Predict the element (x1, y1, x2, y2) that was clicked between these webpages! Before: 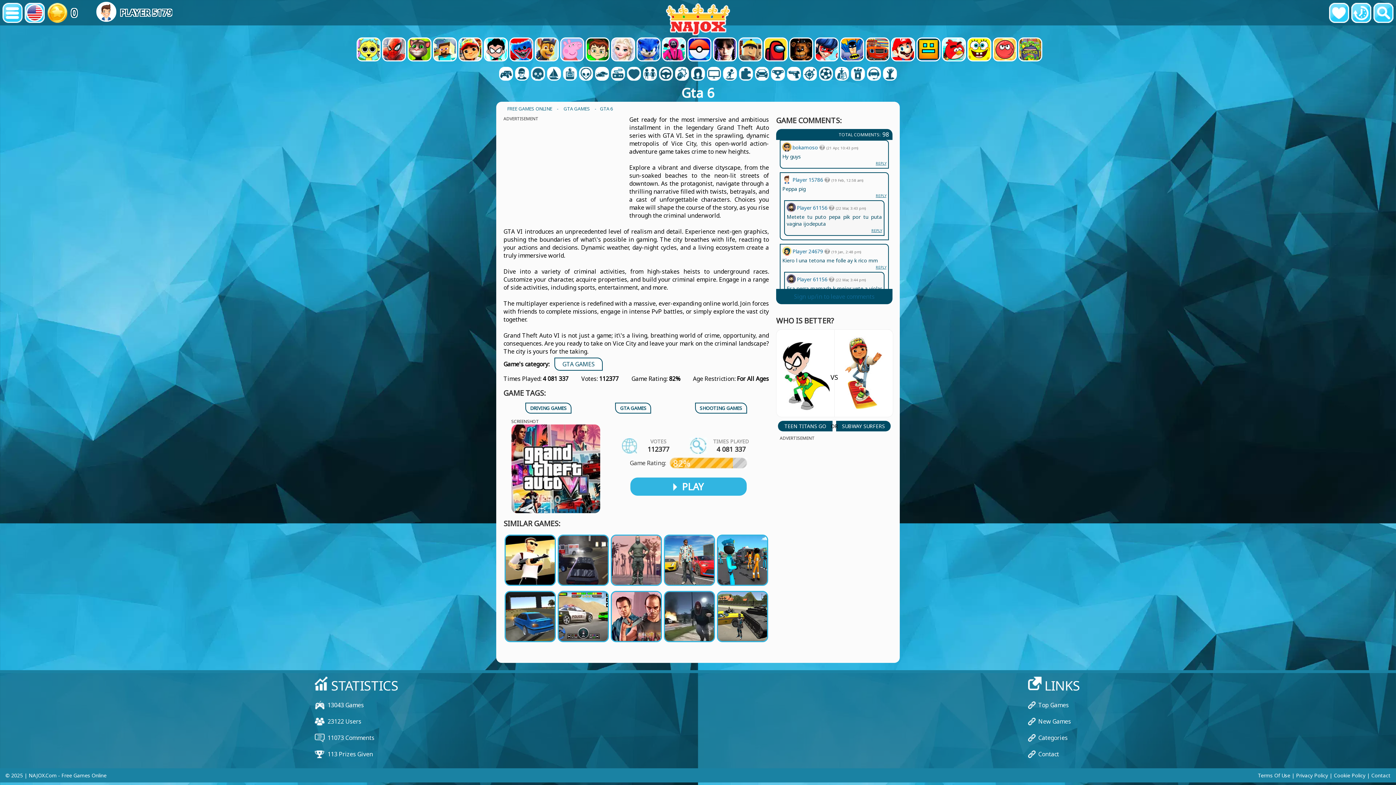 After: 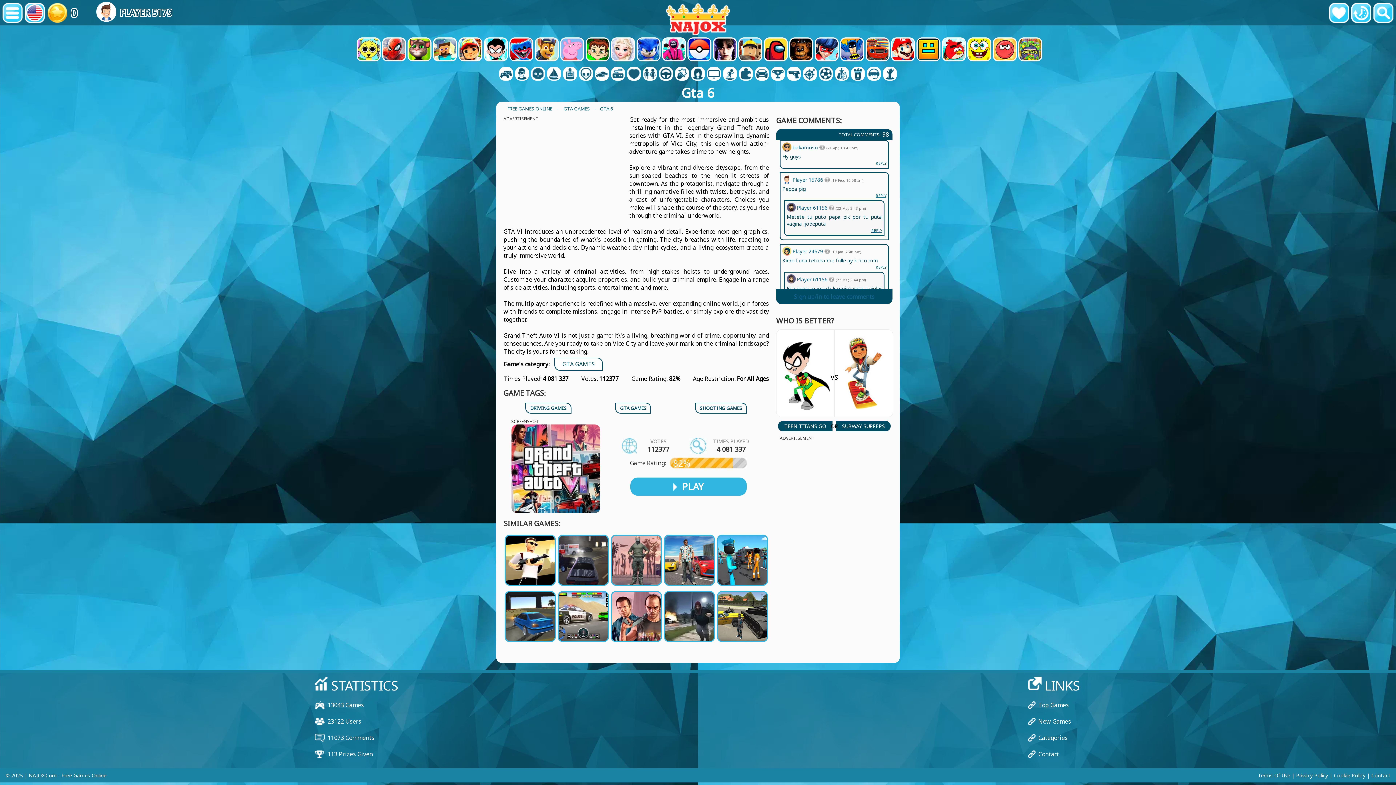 Action: label: REPLY bbox: (876, 193, 886, 198)